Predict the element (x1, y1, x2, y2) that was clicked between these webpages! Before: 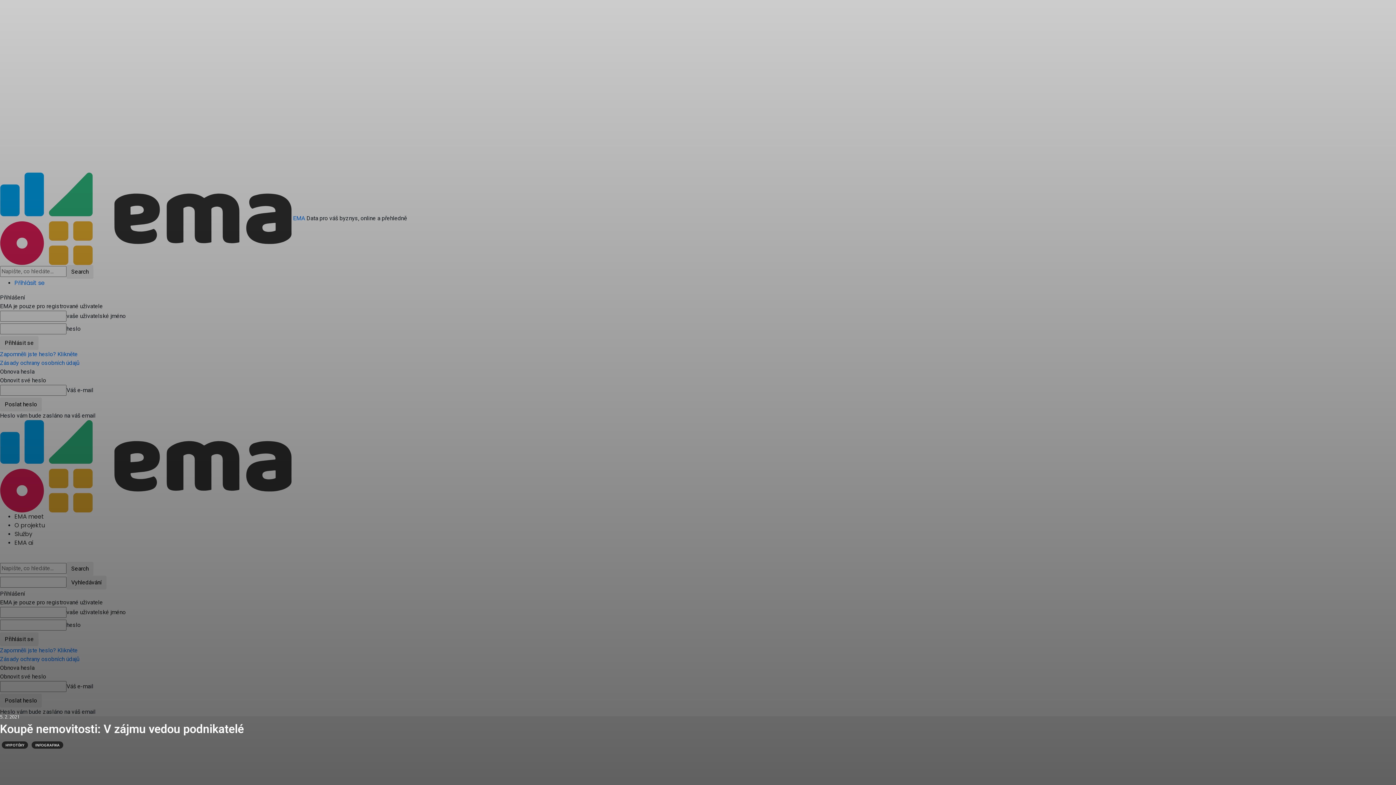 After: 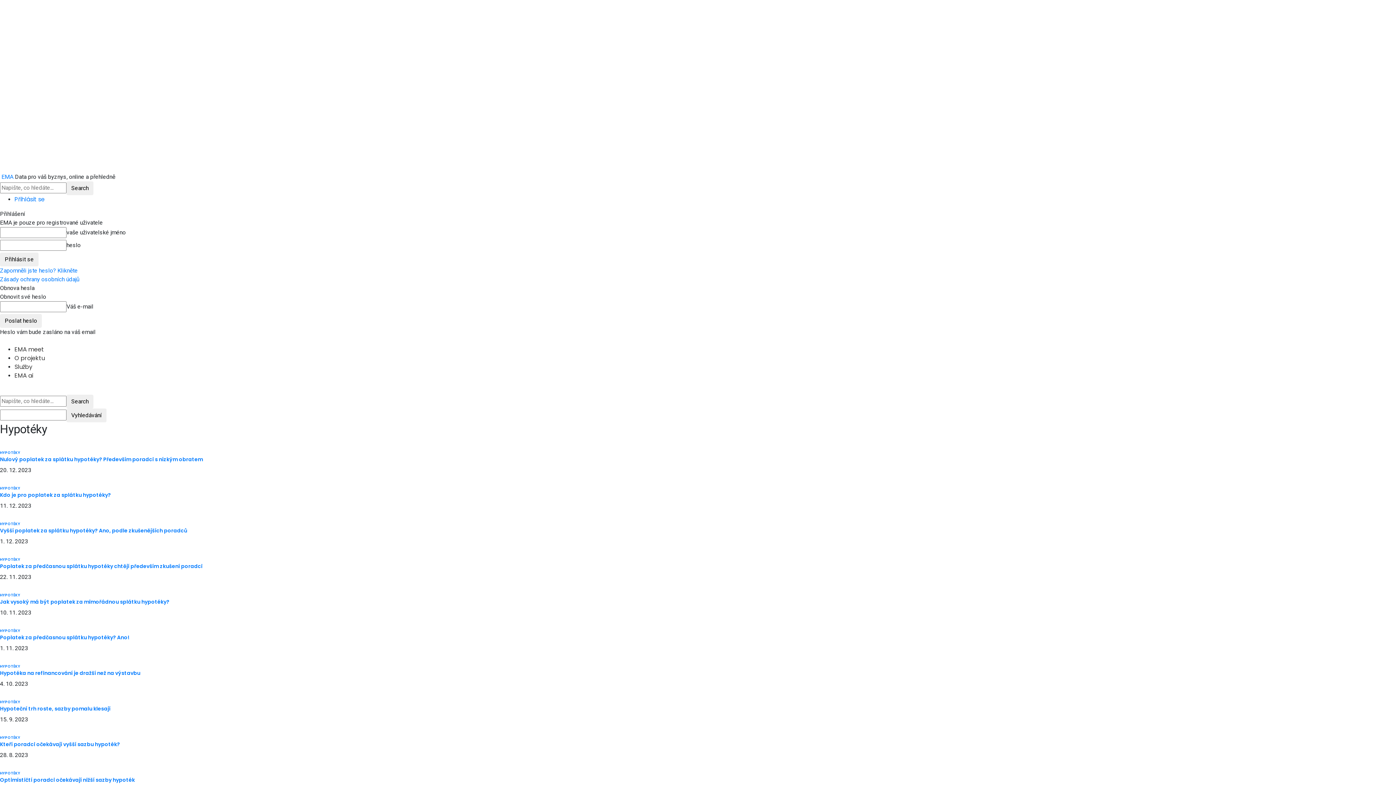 Action: bbox: (1, 741, 28, 749) label: HYPOTÉKY